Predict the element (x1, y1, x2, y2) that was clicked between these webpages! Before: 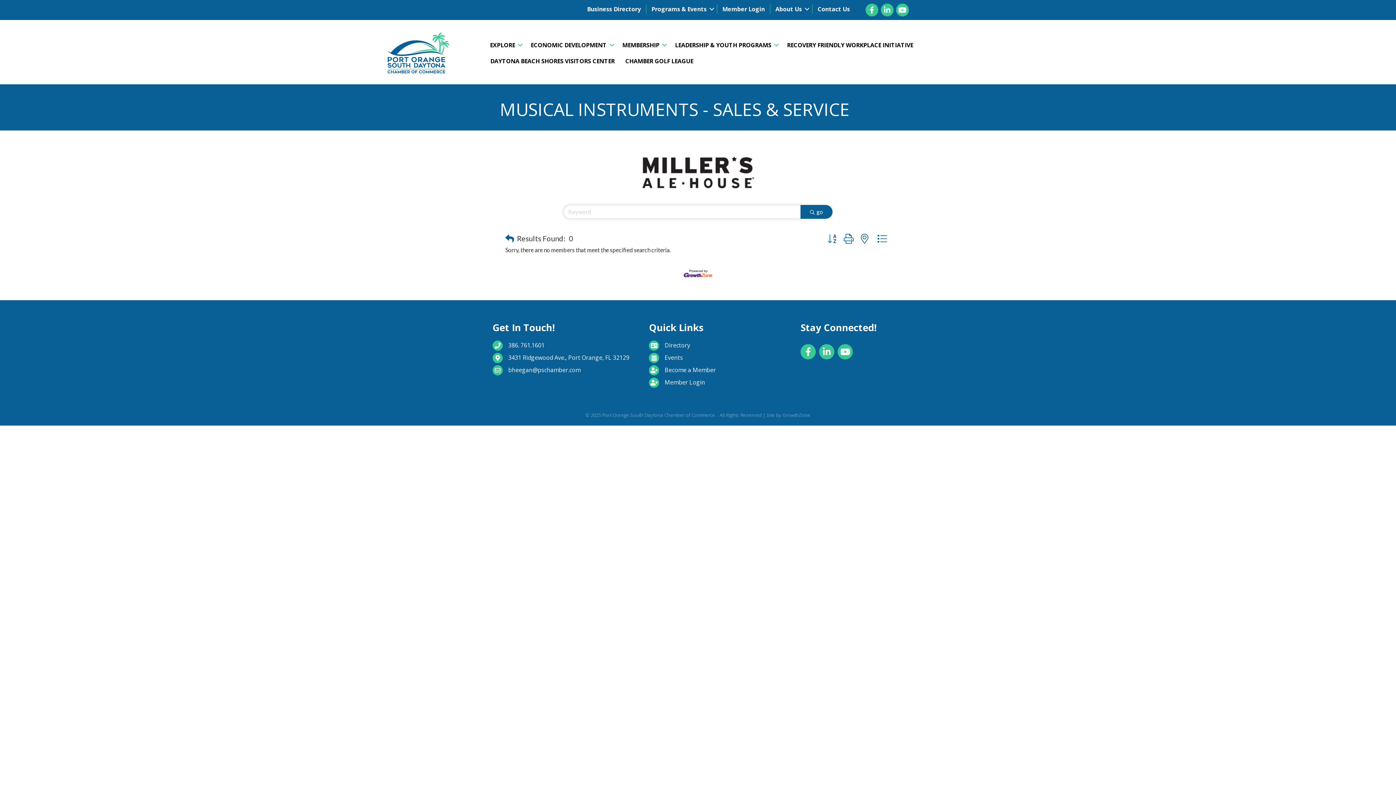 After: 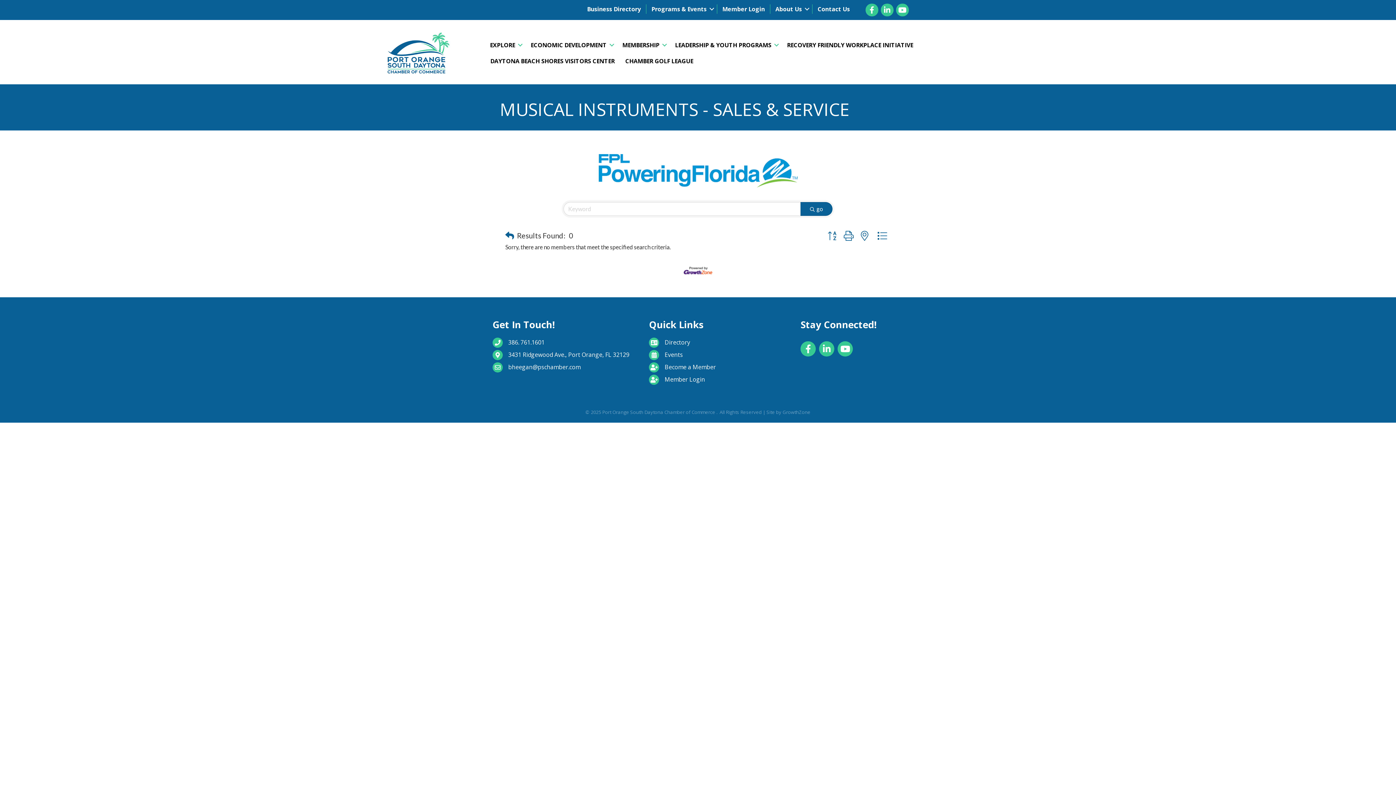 Action: bbox: (824, 231, 840, 245)